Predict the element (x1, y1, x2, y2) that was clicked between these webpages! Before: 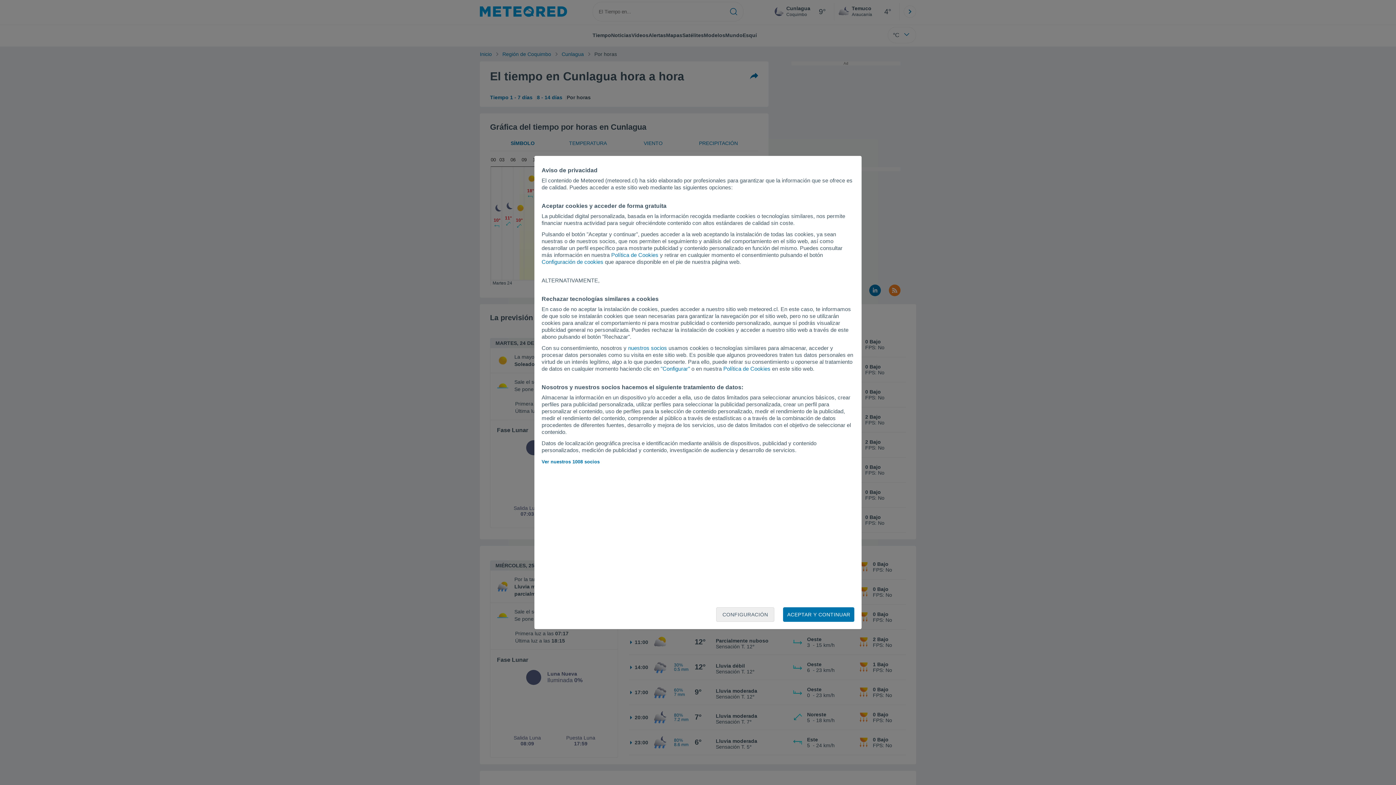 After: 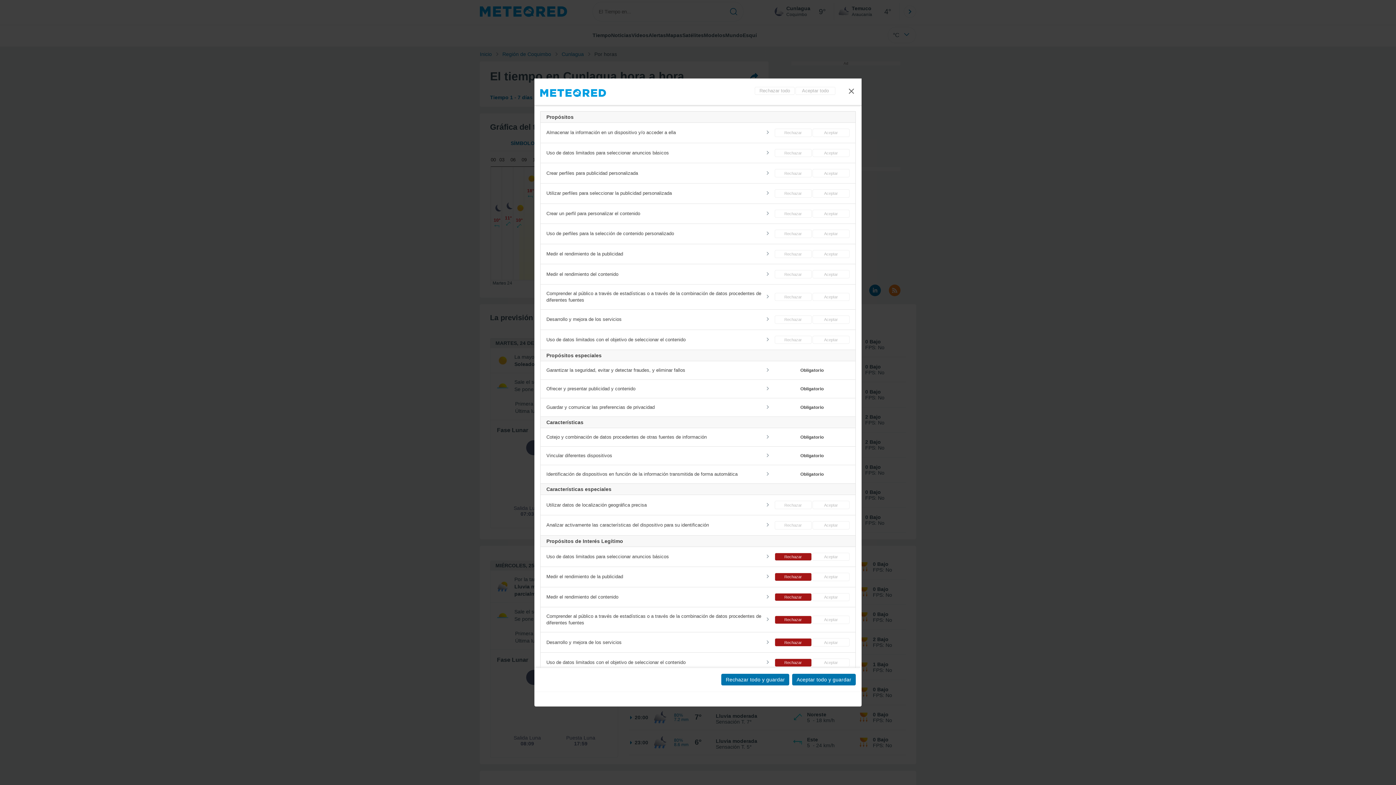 Action: label: Configuración de cookies bbox: (541, 258, 603, 265)